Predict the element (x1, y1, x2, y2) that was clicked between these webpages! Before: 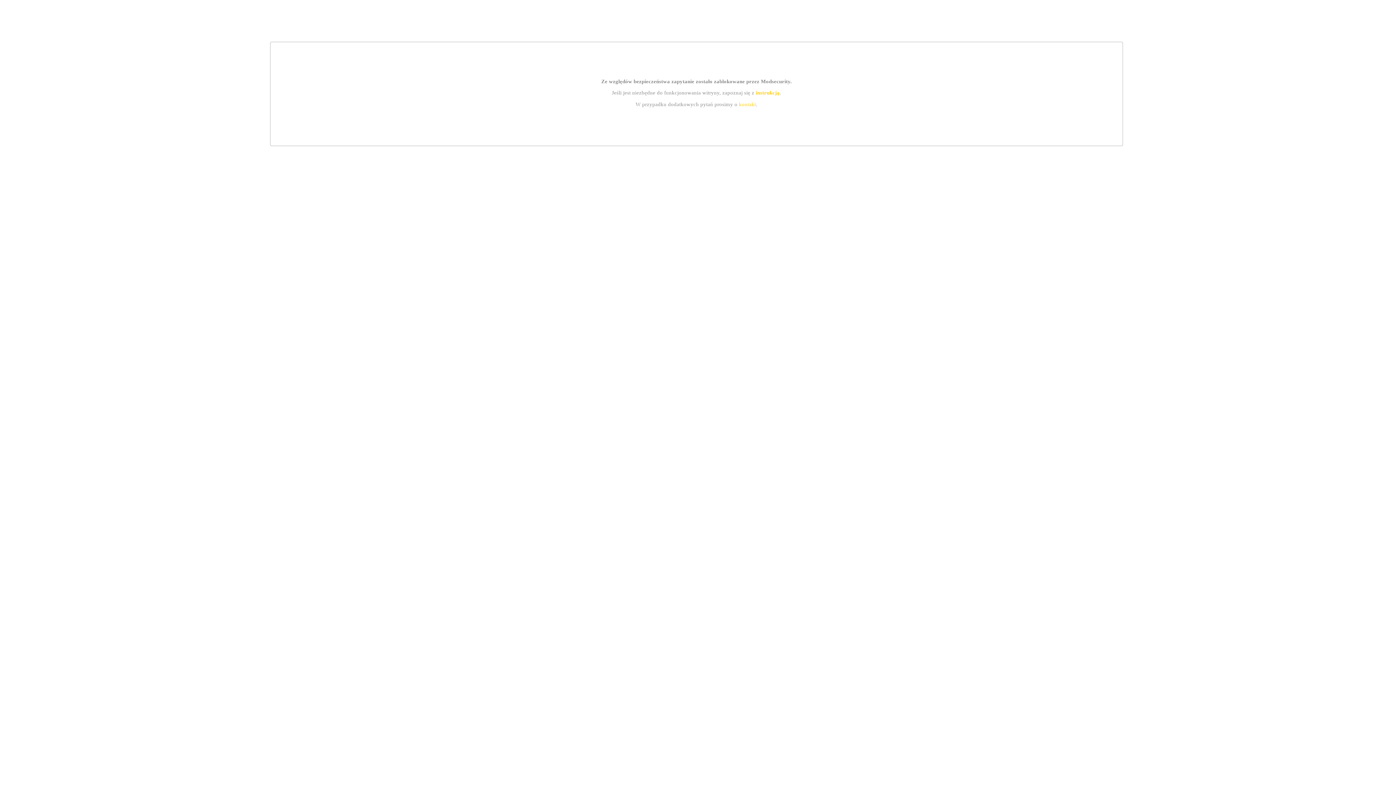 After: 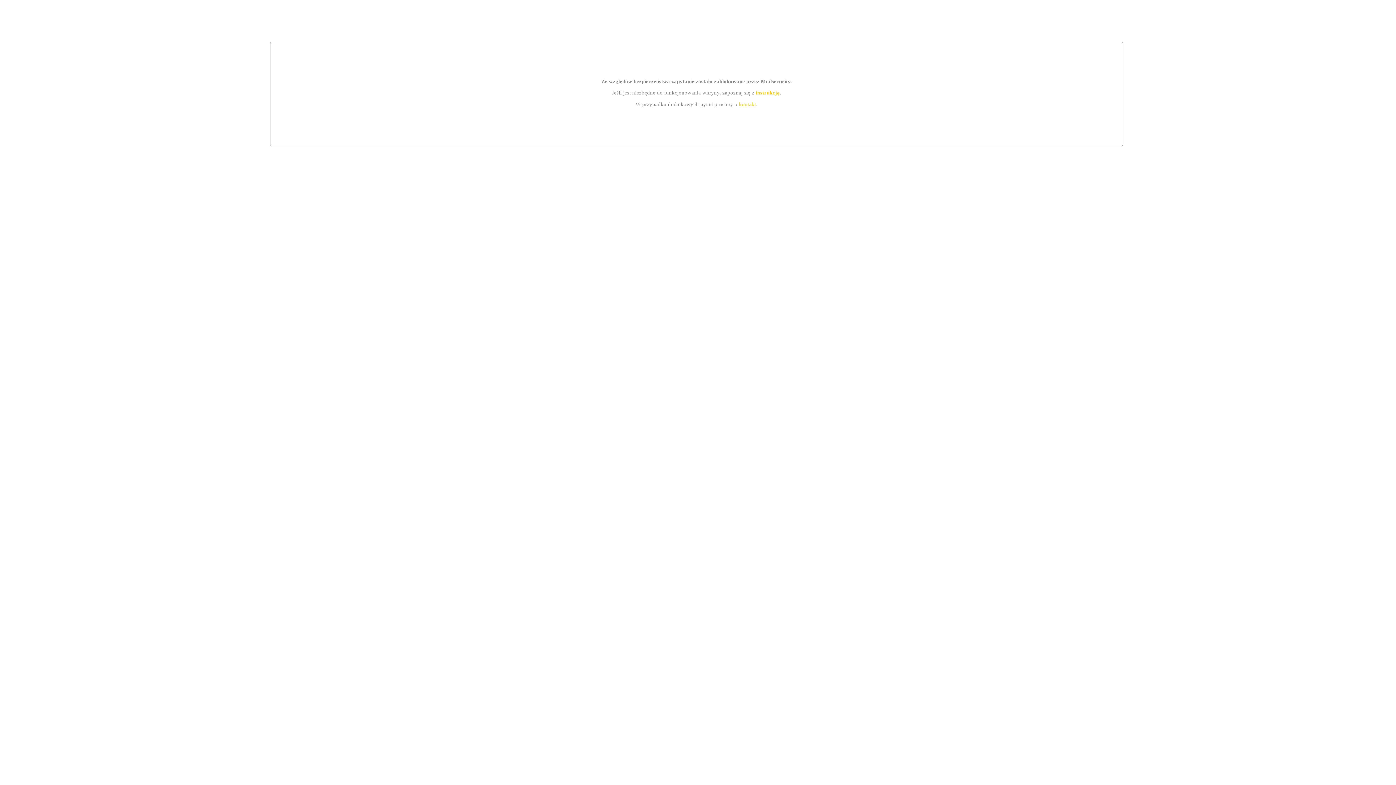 Action: bbox: (755, 89, 779, 95) label: instrukcją